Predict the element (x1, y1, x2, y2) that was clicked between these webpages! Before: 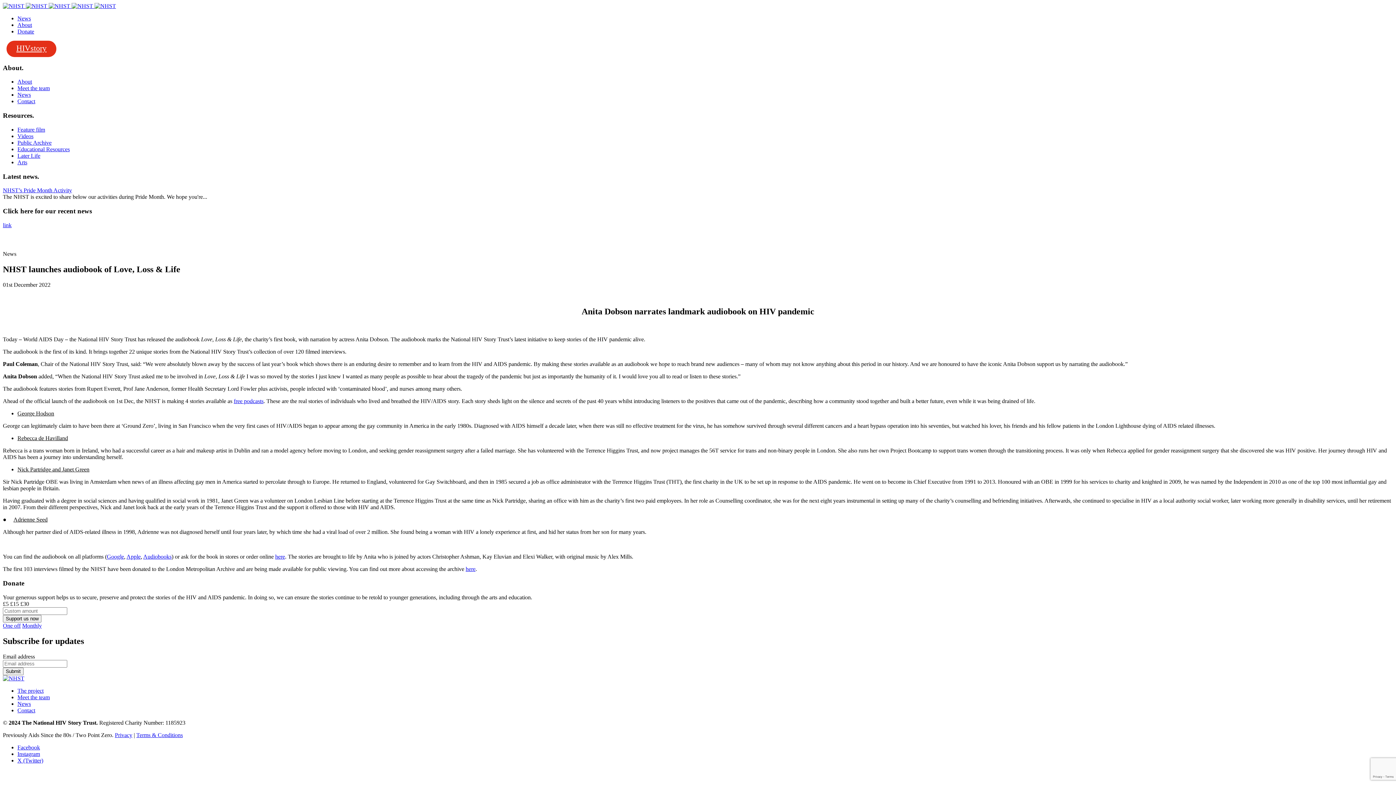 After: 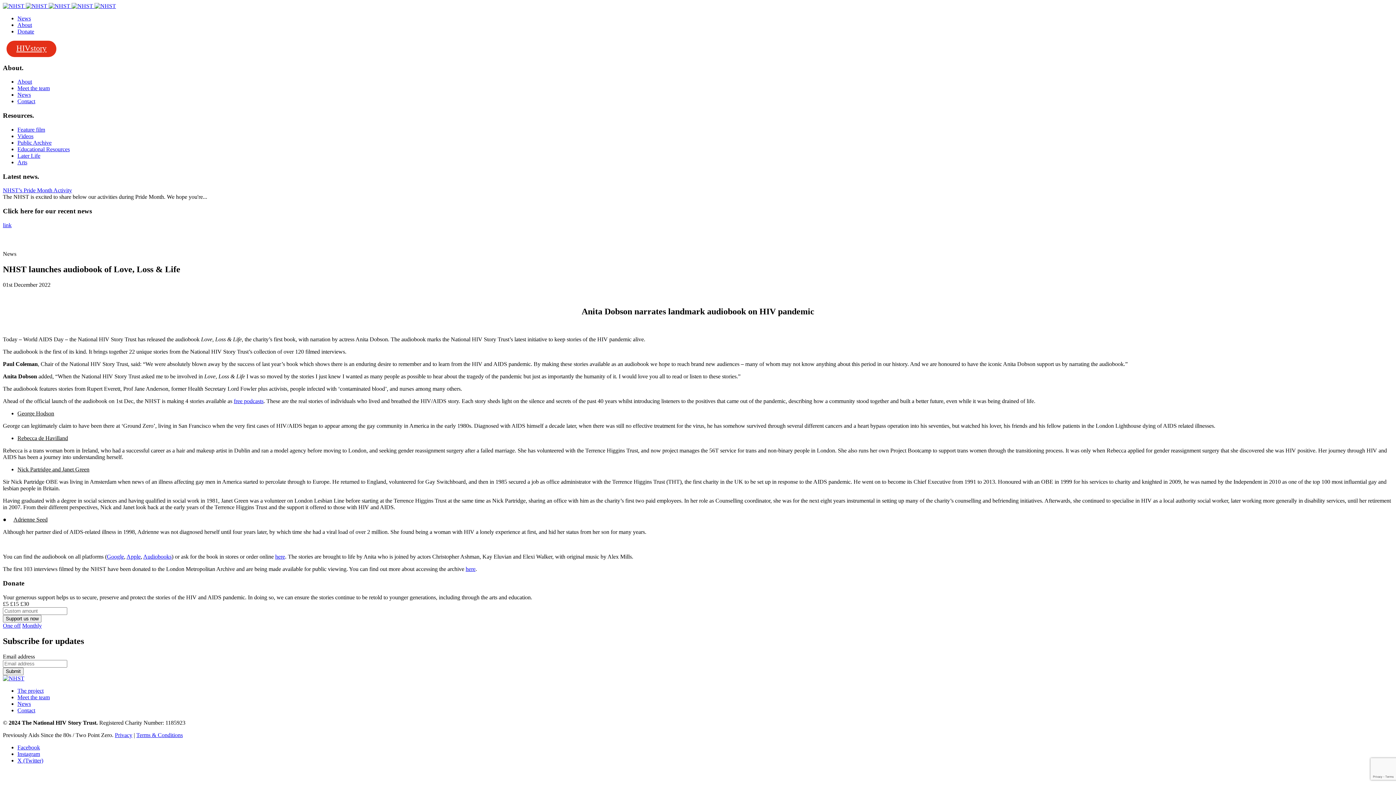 Action: label: X (Twitter) bbox: (17, 757, 43, 763)